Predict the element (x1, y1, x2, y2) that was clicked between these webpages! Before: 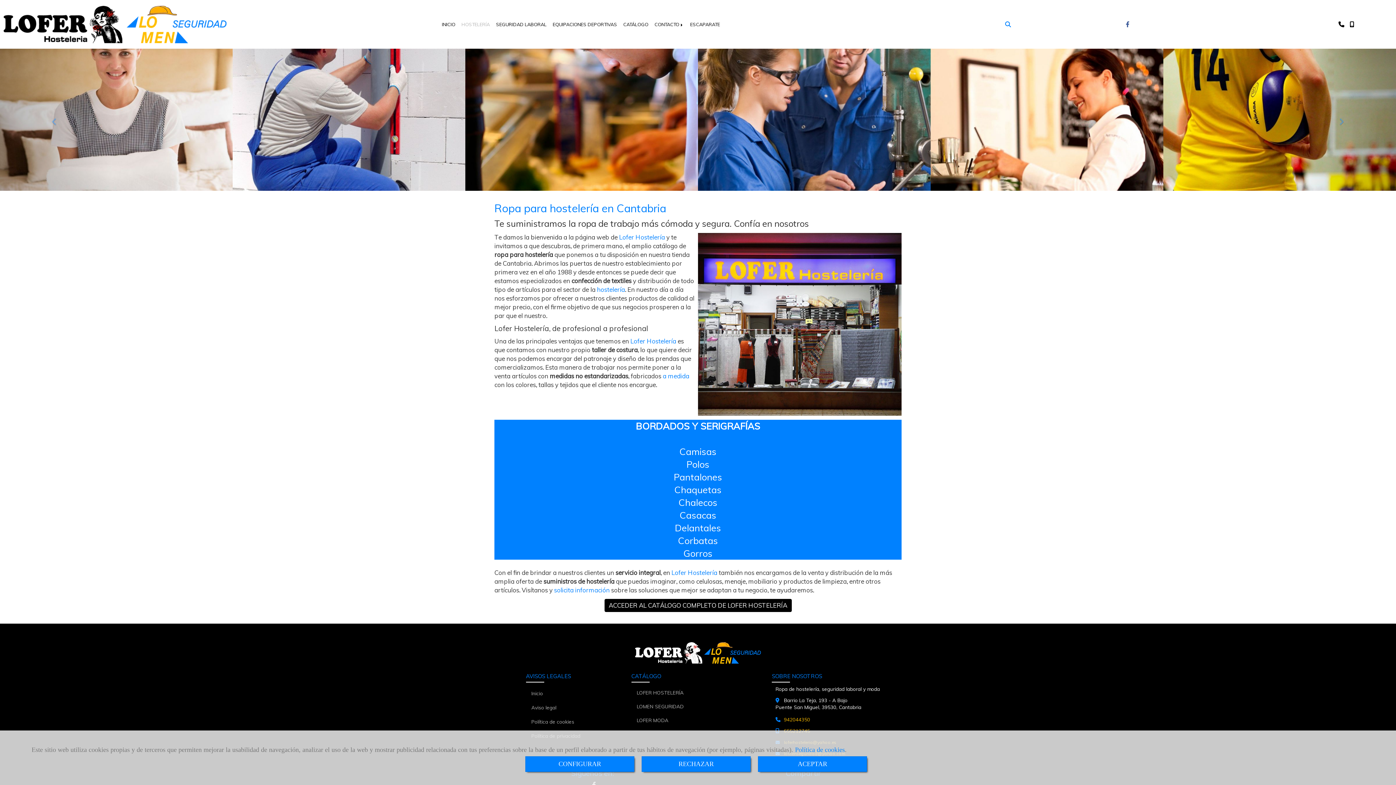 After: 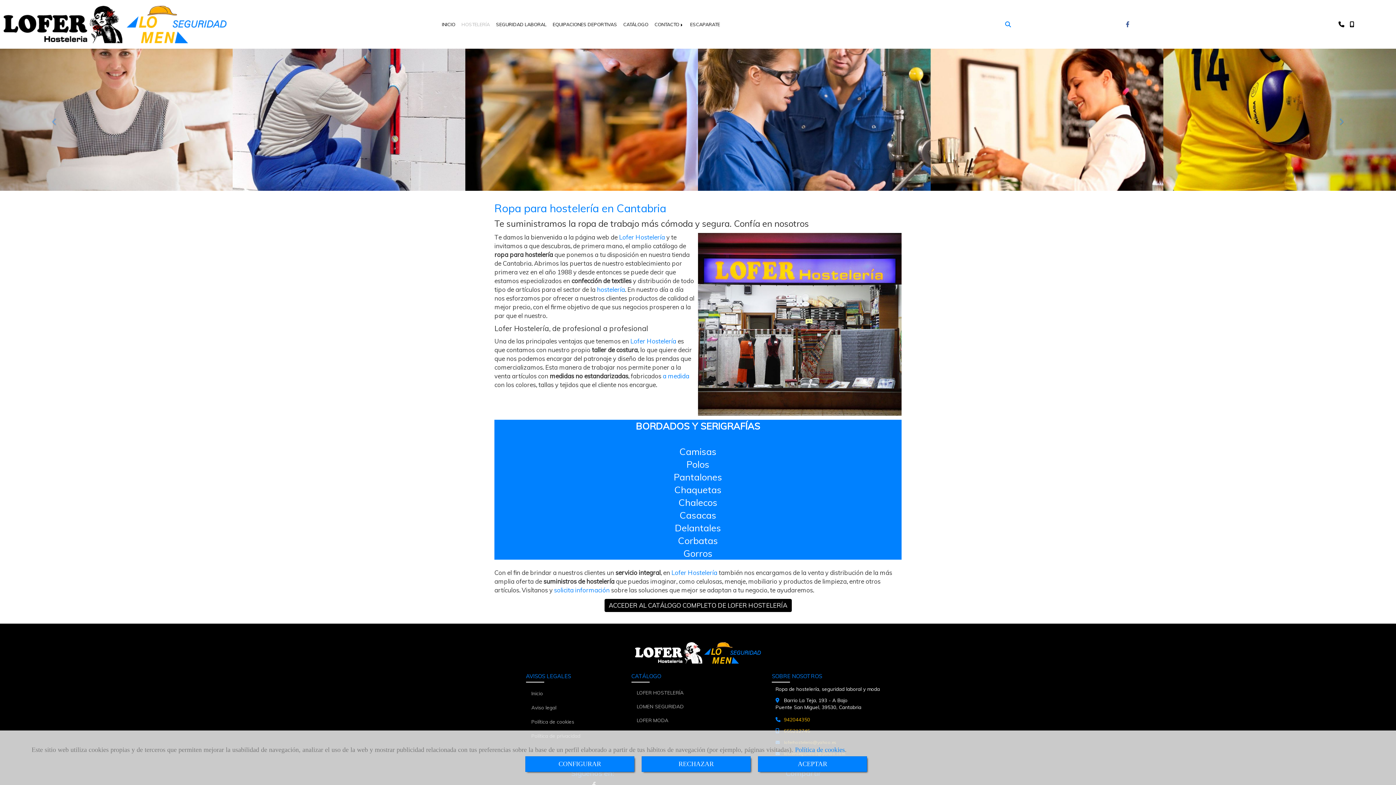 Action: label: HOSTELERÍA bbox: (458, 16, 492, 32)